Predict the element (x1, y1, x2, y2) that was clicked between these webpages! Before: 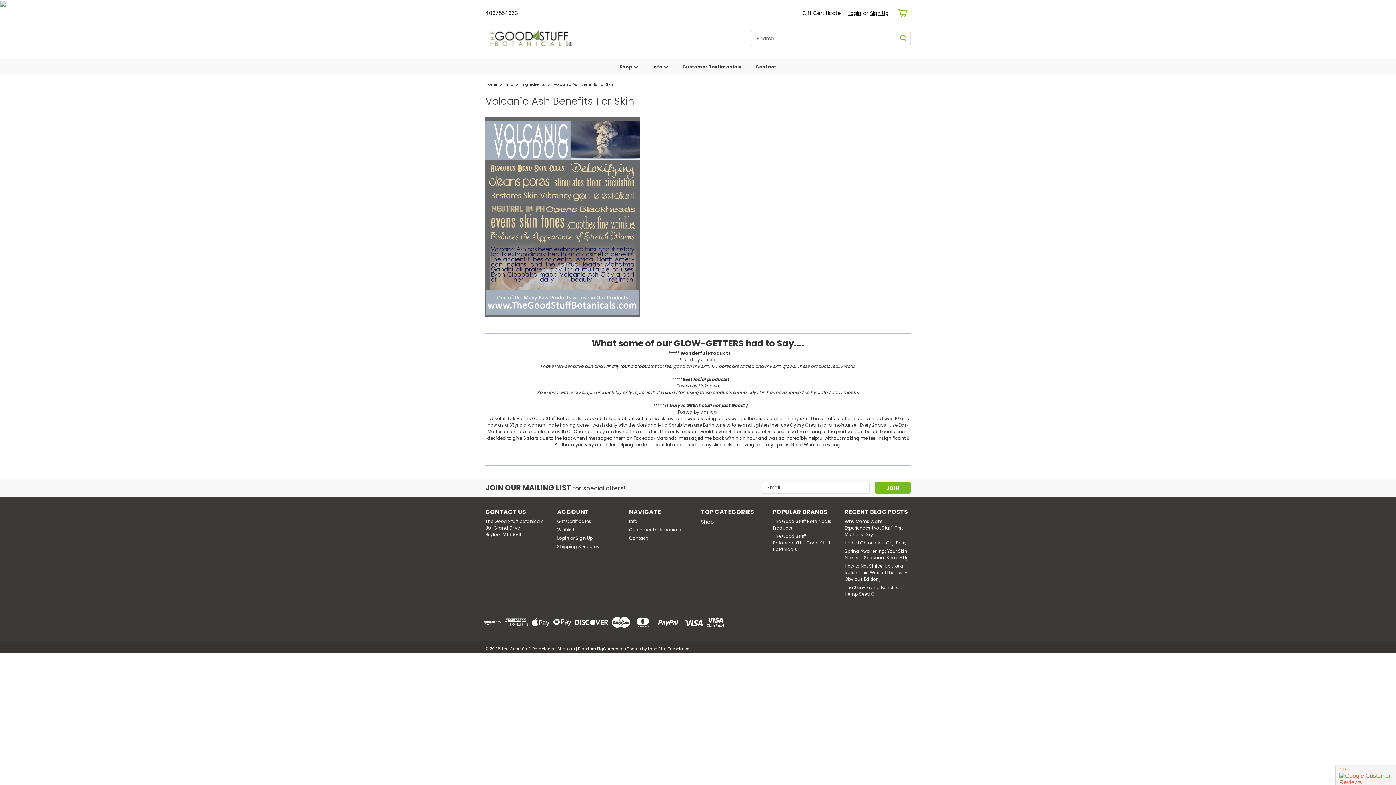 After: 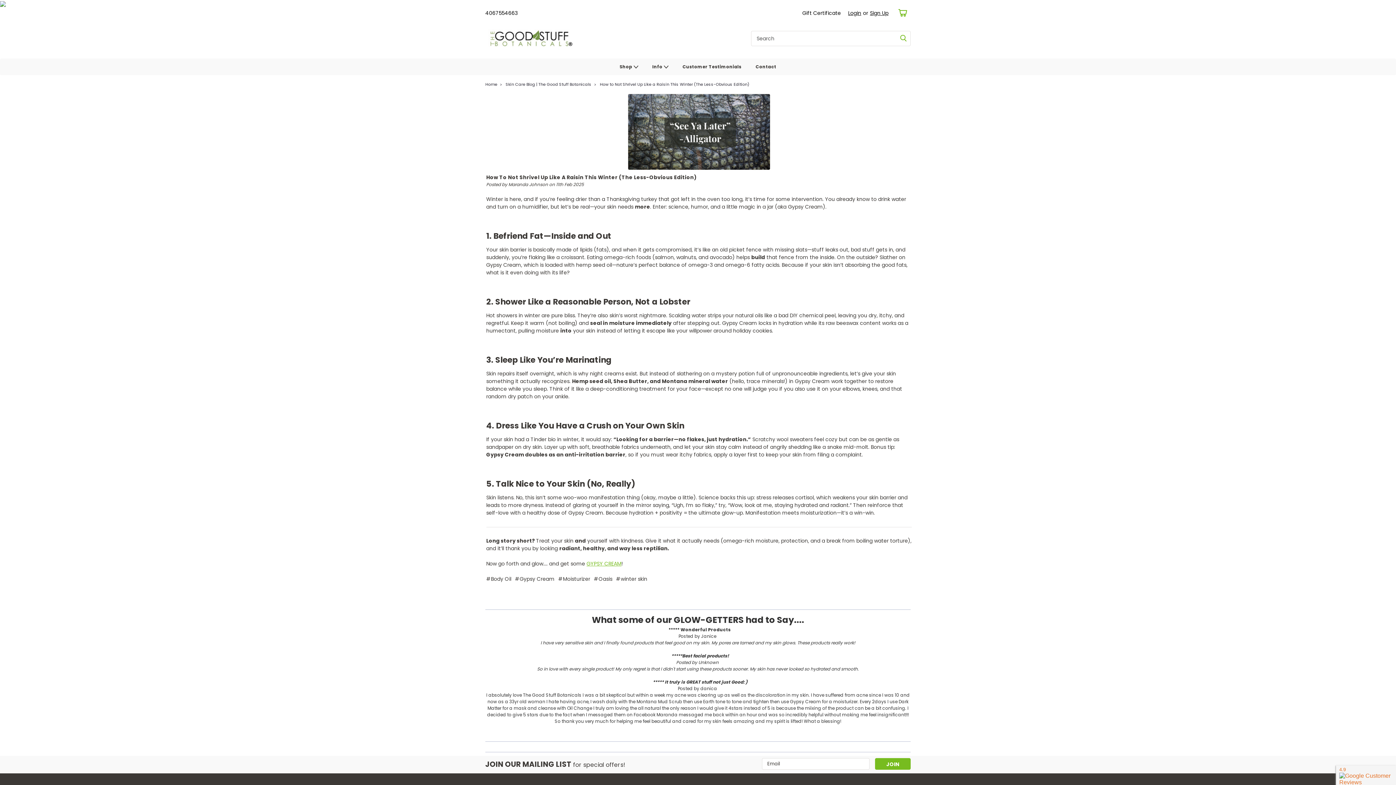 Action: label: How to Not Shrivel Up Like a Raisin This Winter (The Less-Obvious Edition) bbox: (844, 563, 909, 582)